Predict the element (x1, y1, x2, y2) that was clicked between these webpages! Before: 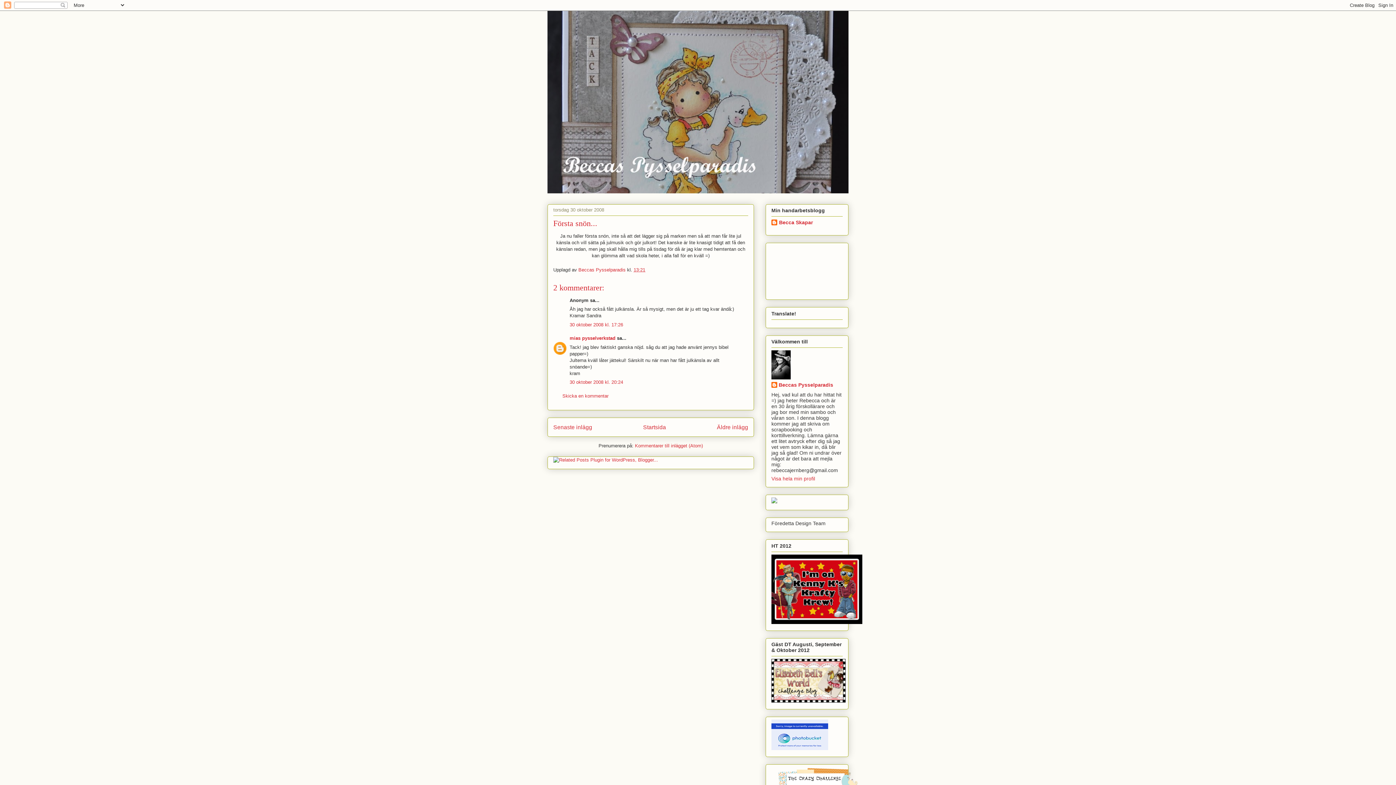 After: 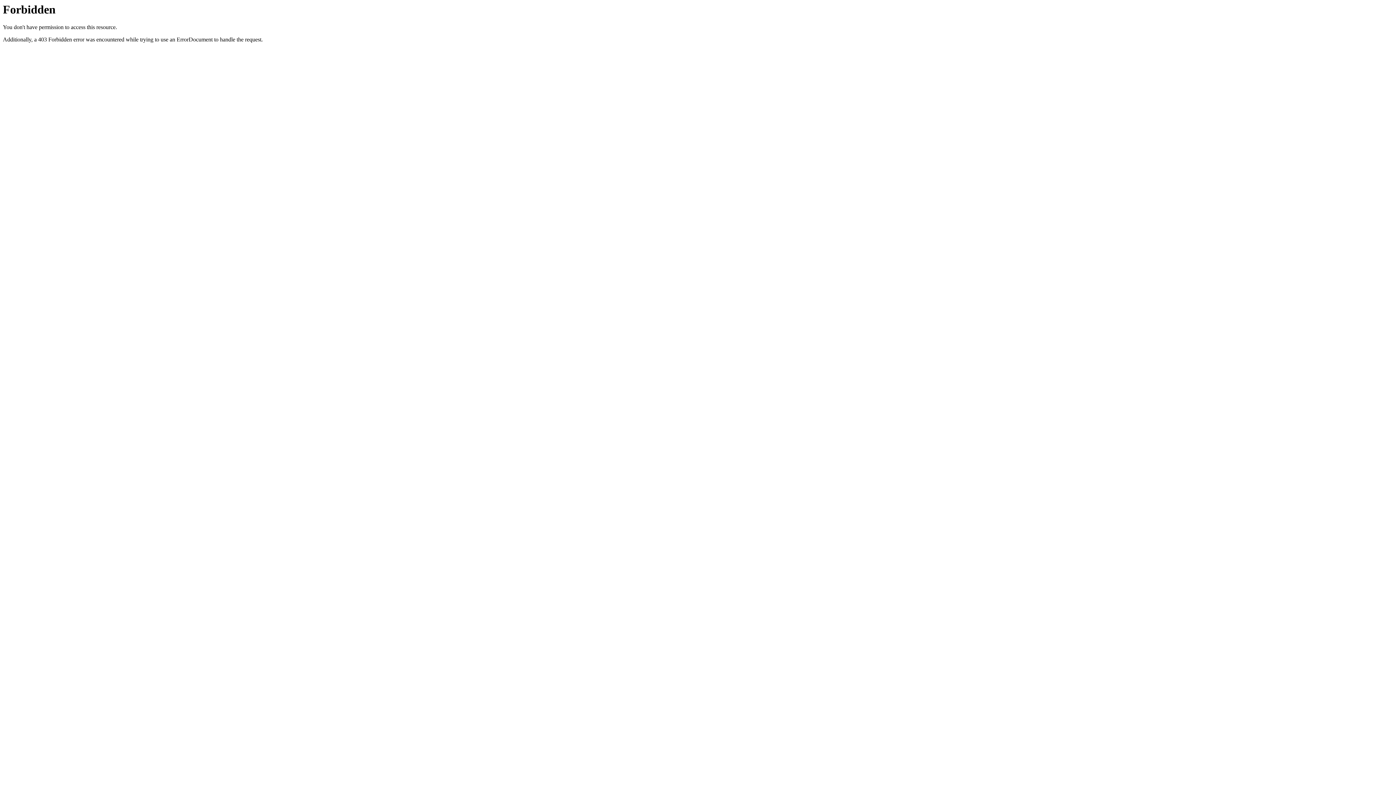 Action: bbox: (553, 457, 658, 462)